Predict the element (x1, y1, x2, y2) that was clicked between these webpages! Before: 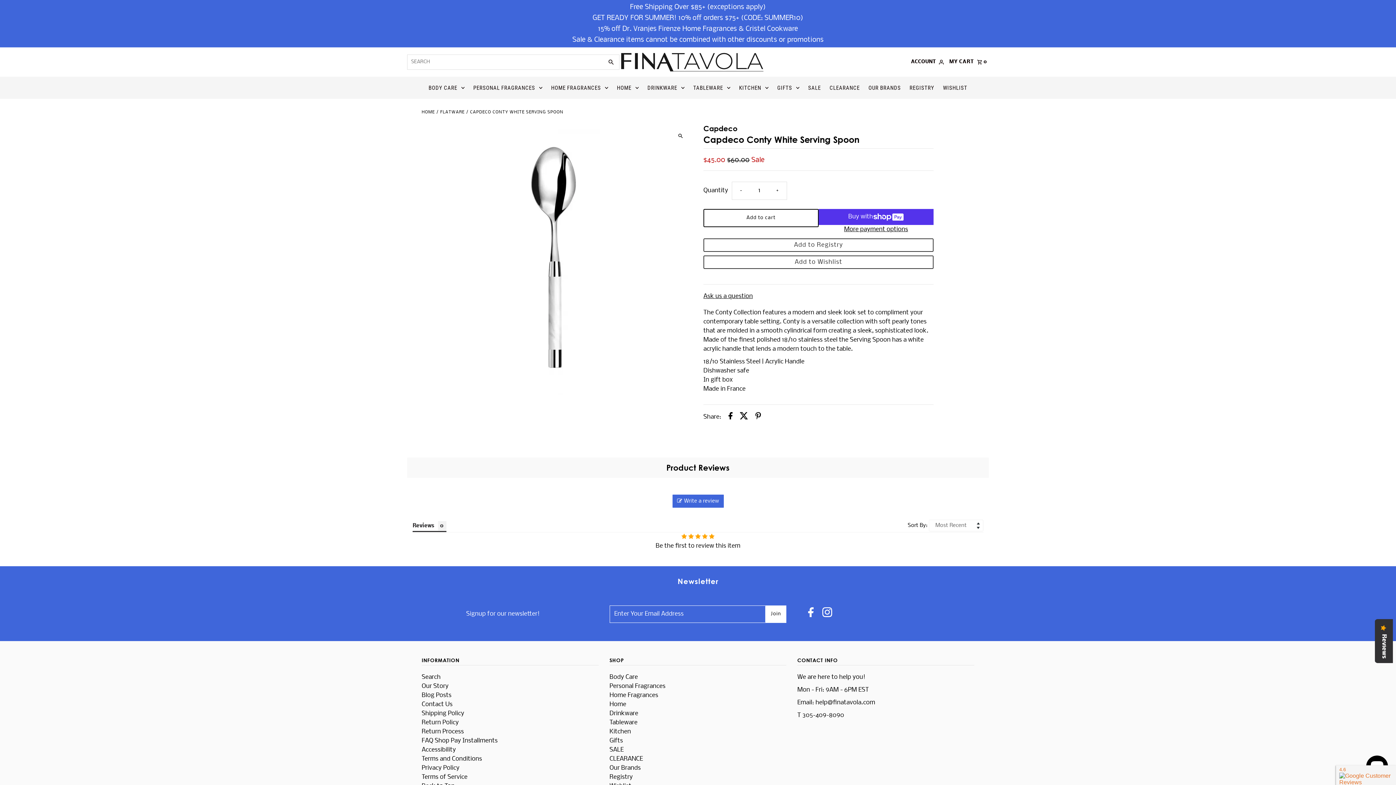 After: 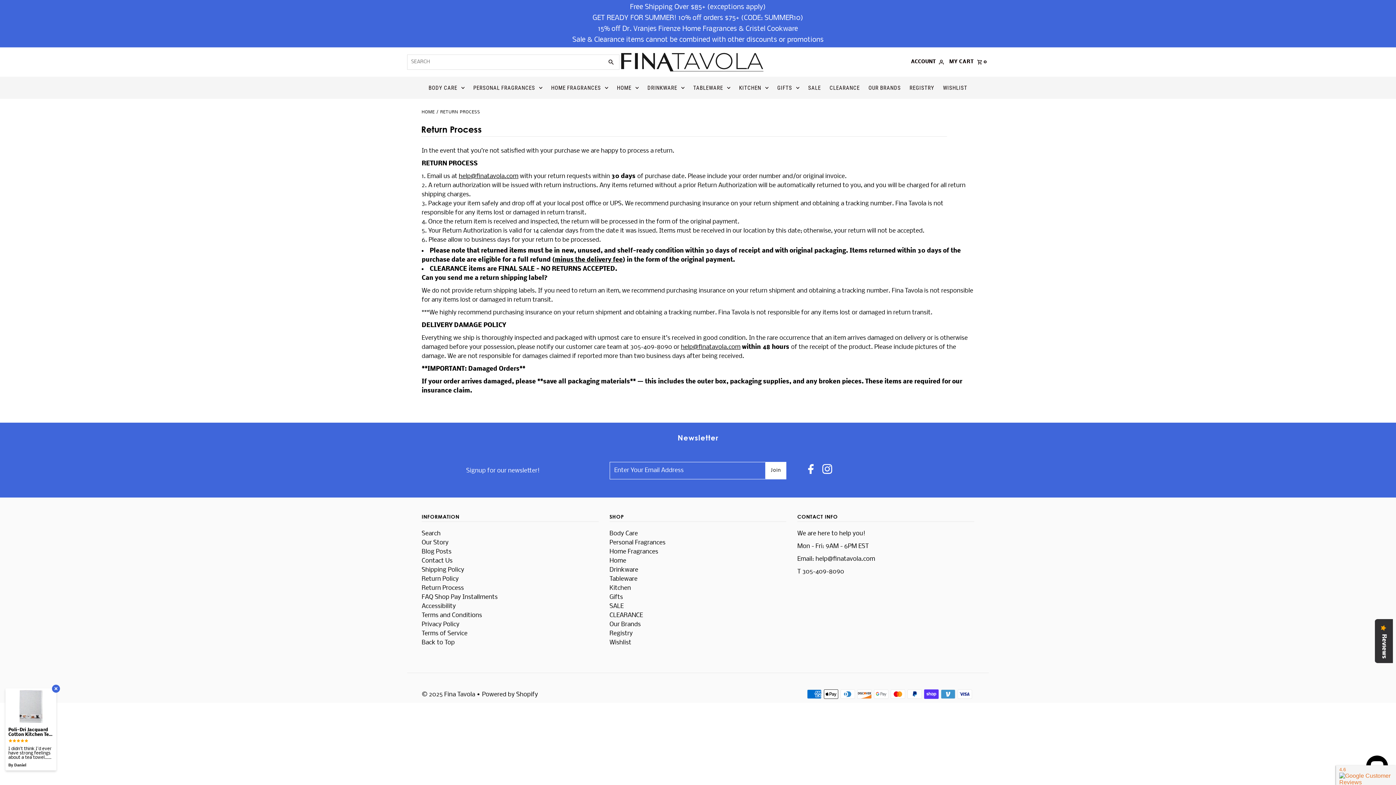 Action: label: Return Process bbox: (421, 728, 463, 735)